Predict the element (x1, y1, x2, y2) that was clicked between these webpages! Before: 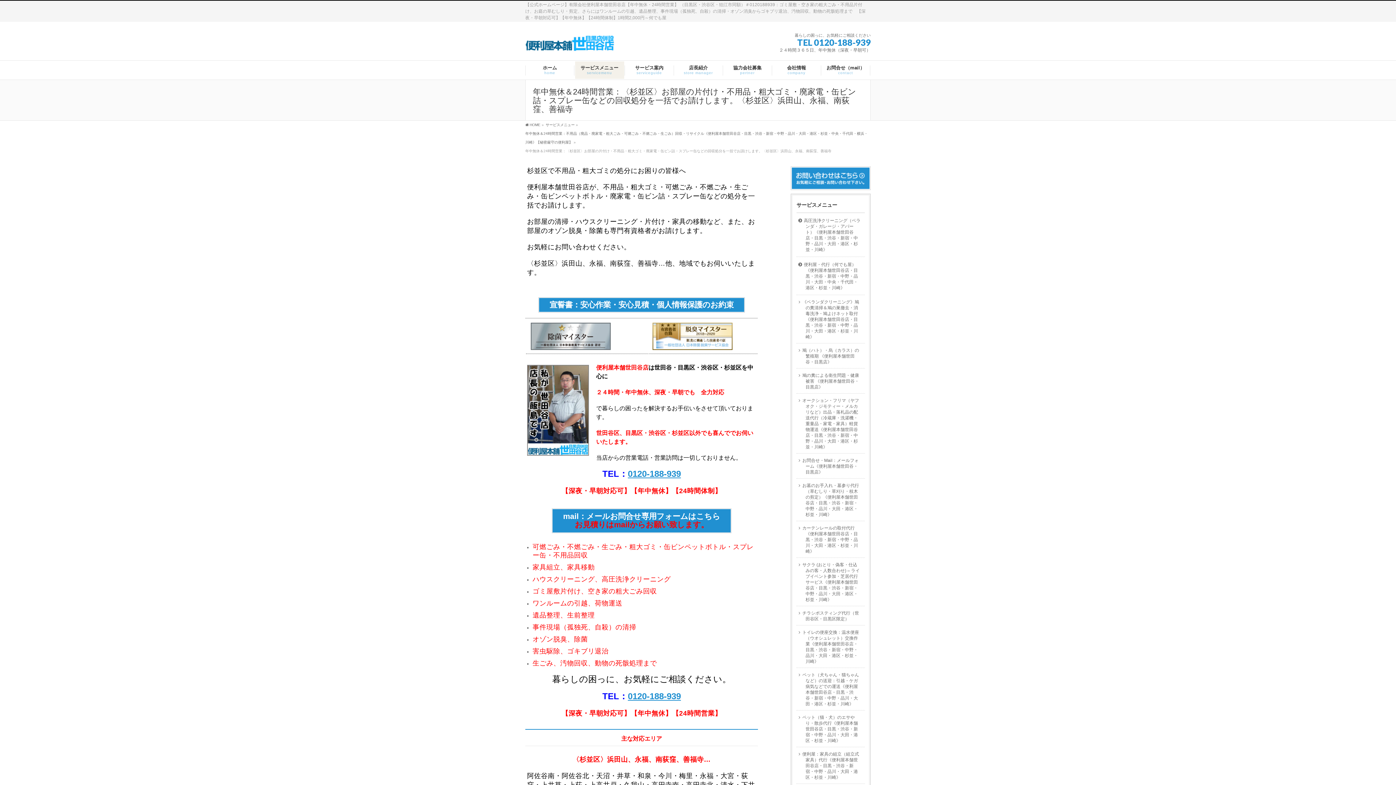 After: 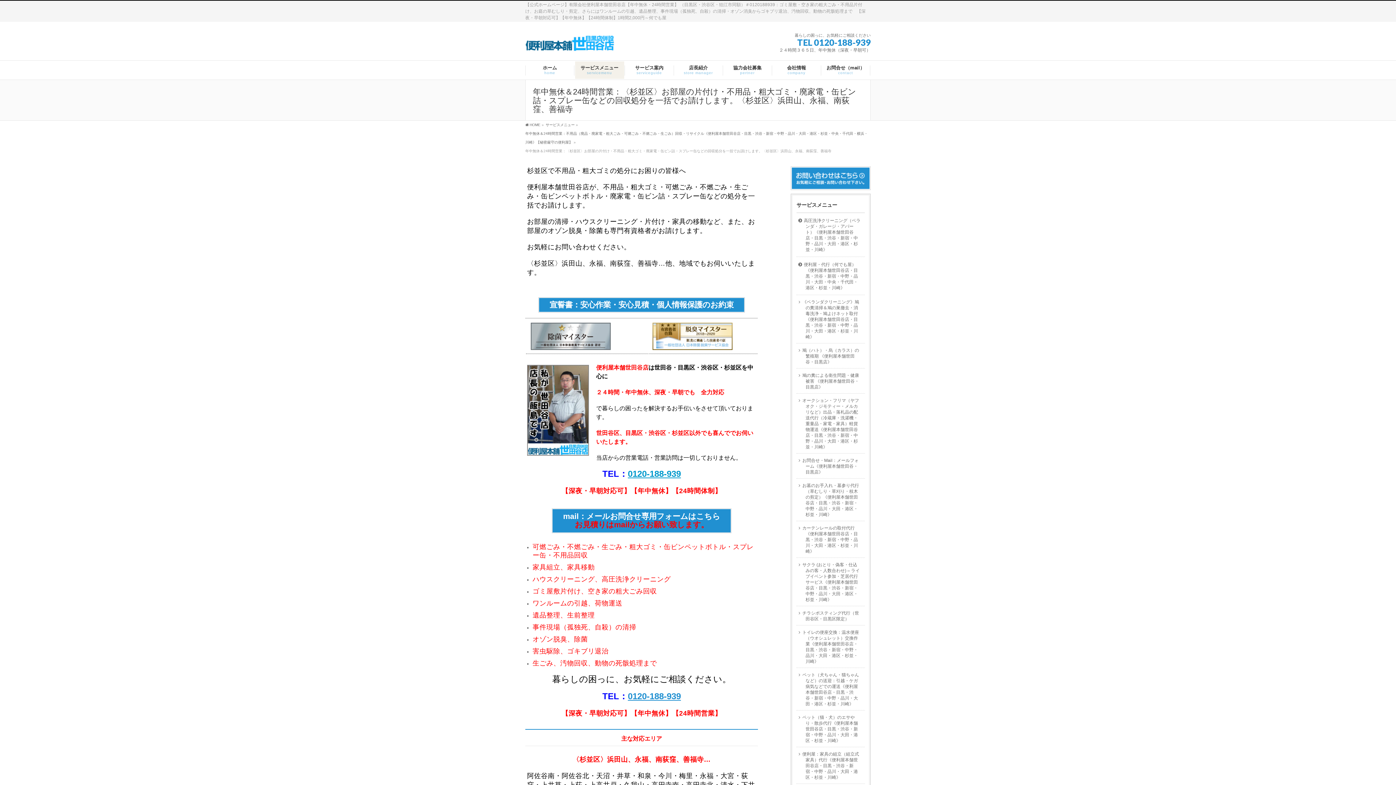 Action: label: 0120-188-939 bbox: (628, 469, 681, 478)